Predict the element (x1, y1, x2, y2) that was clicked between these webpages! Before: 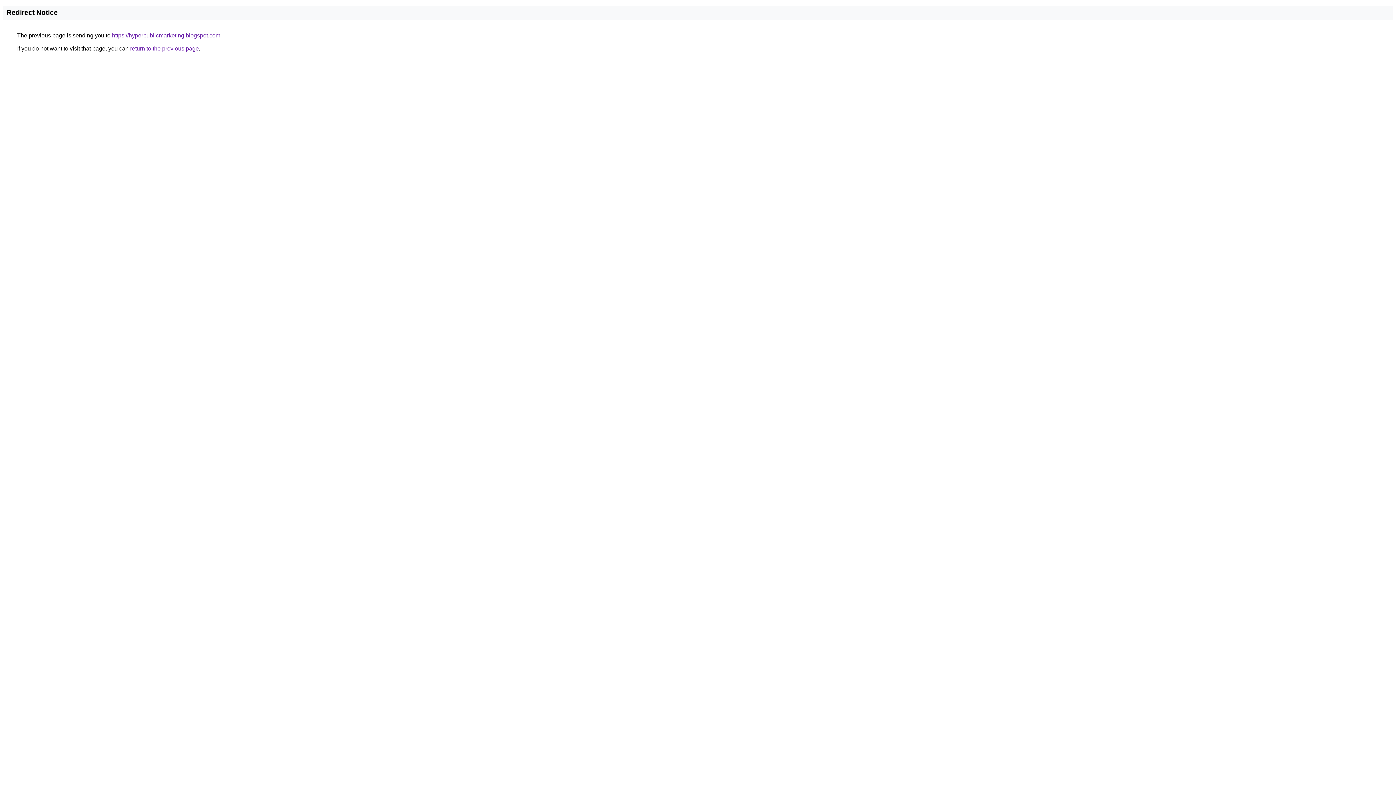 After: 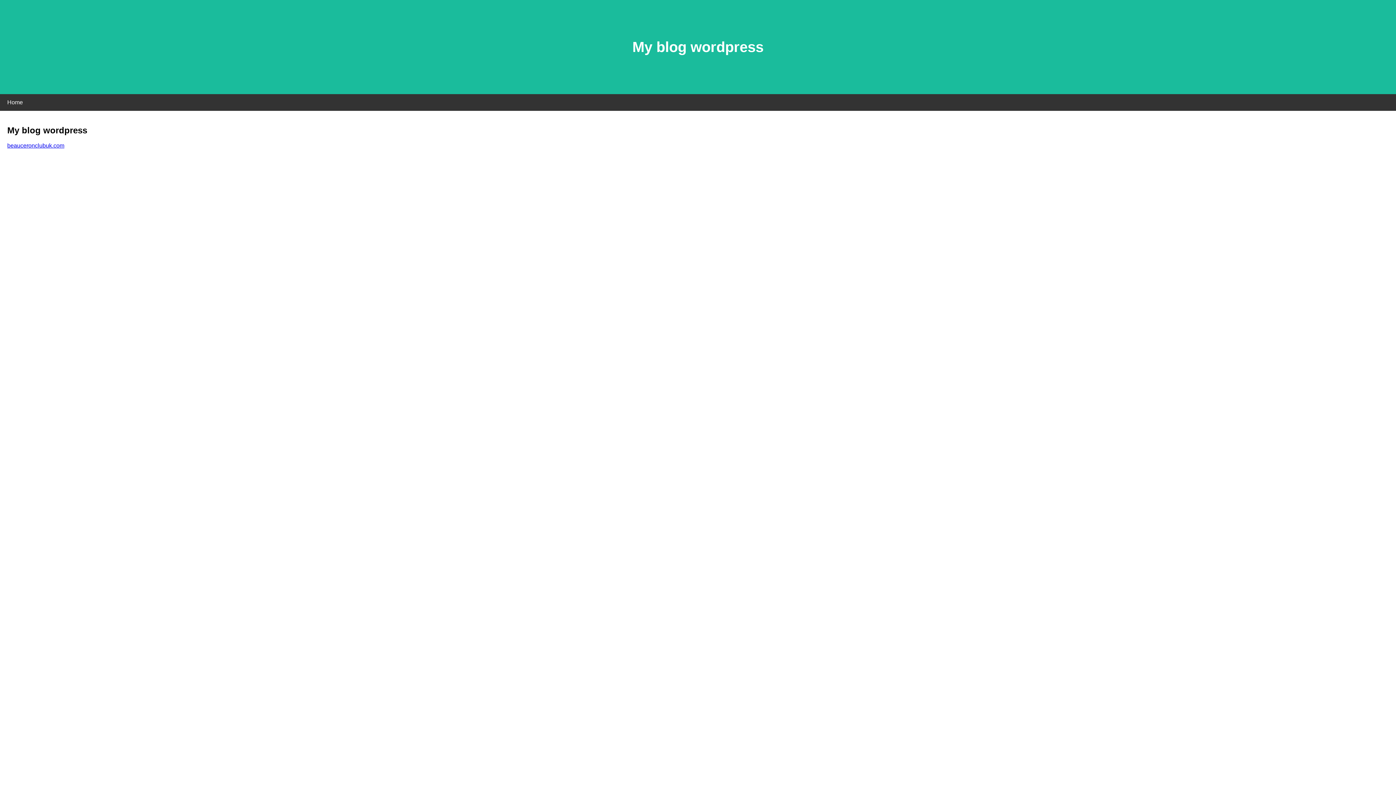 Action: bbox: (112, 32, 220, 38) label: https://hyperpublicmarketing.blogspot.com